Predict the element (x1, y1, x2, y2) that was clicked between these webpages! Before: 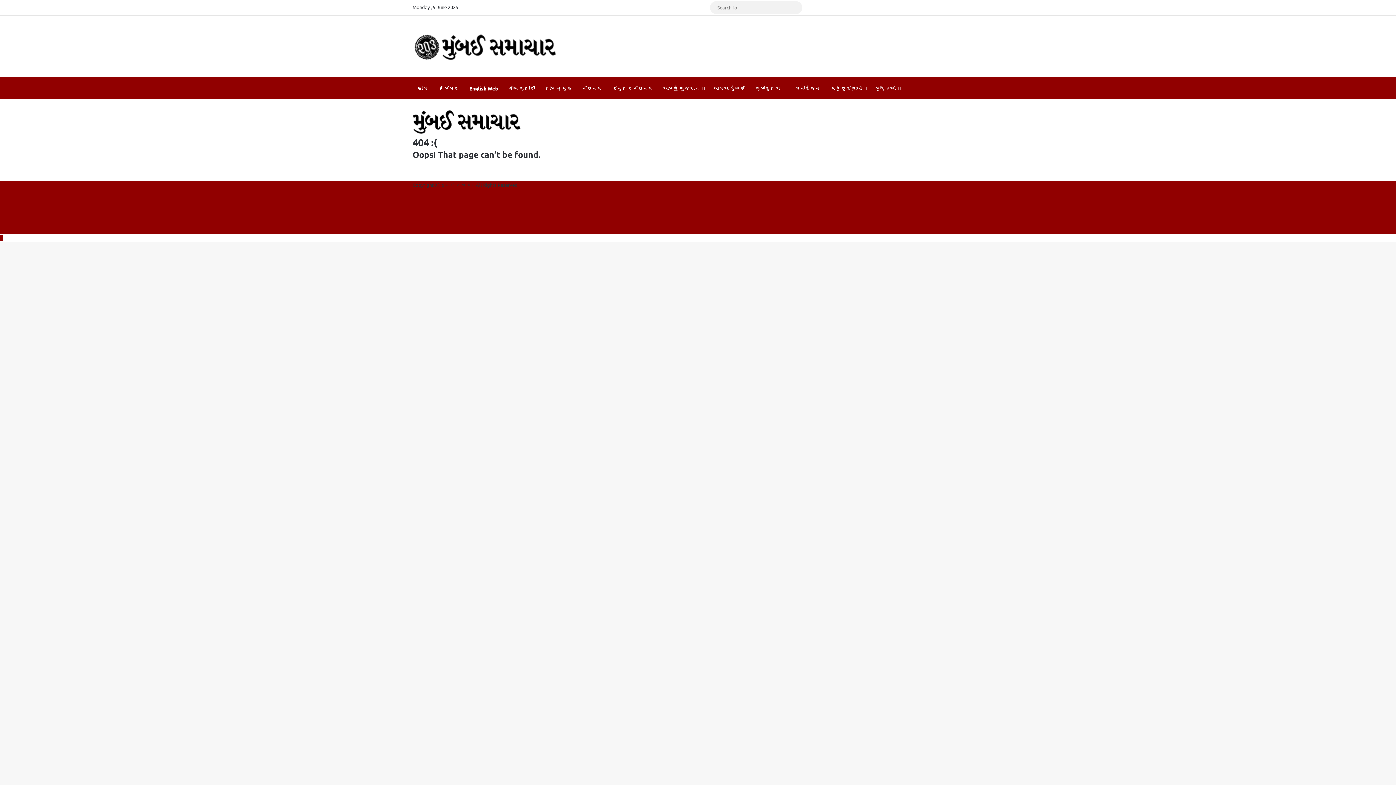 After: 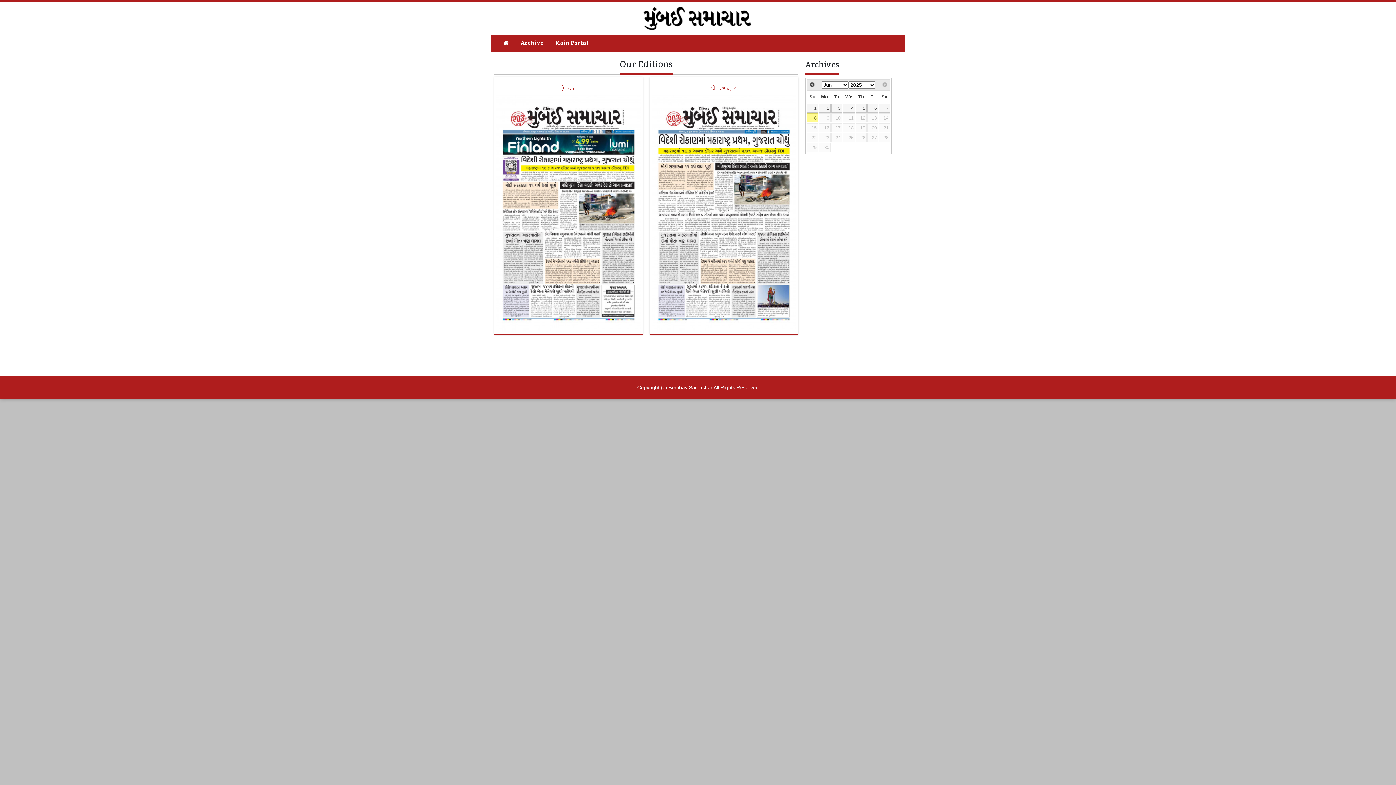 Action: label: ઇ-પેપર bbox: (433, 77, 464, 99)